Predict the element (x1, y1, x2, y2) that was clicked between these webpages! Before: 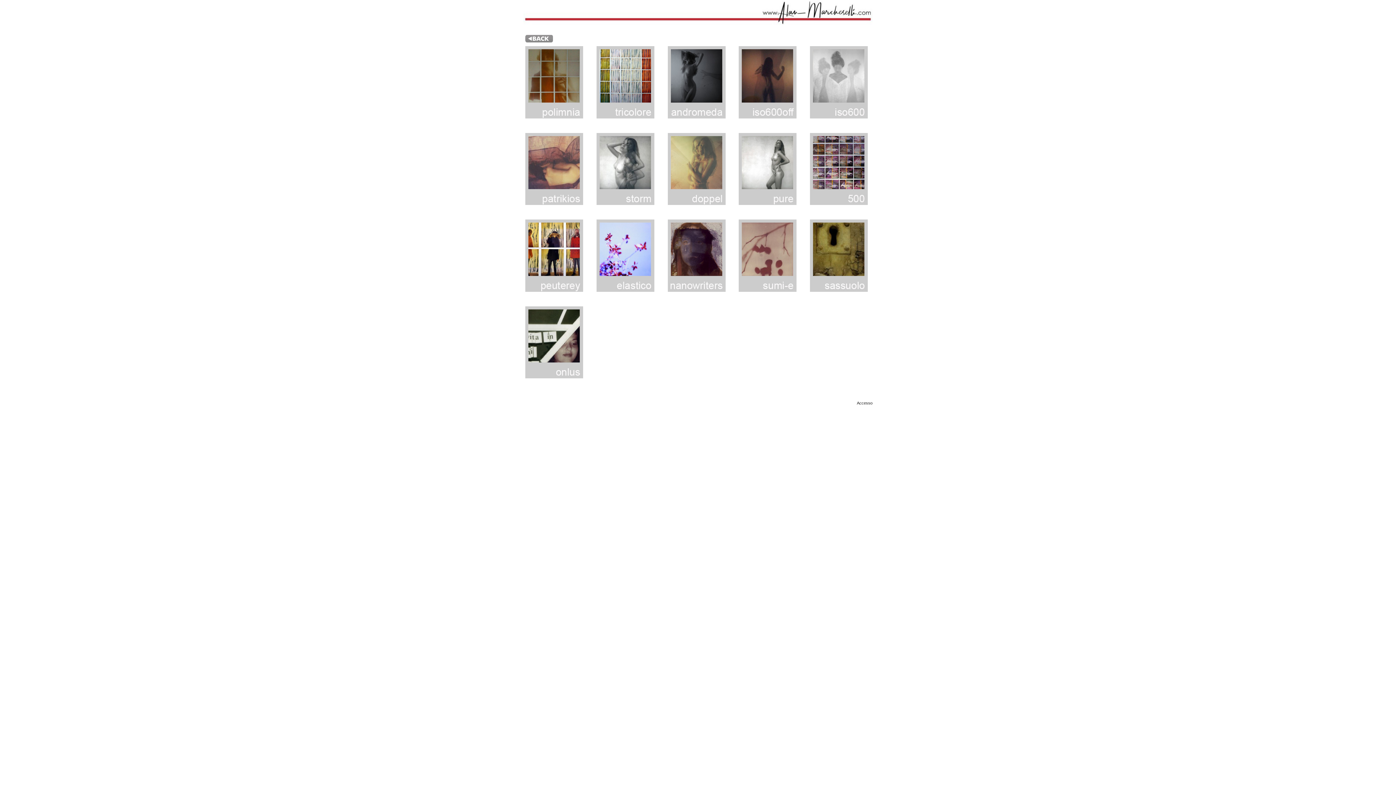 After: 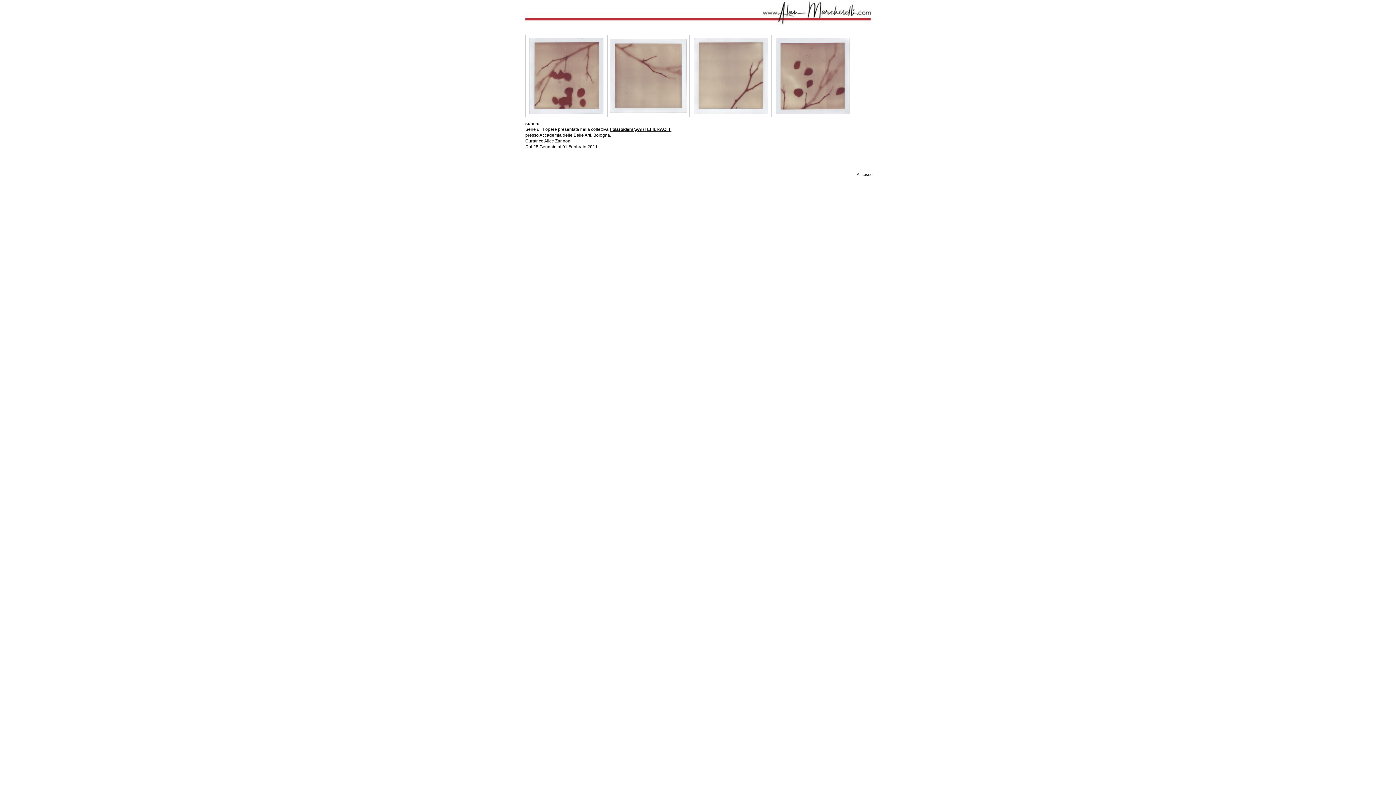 Action: bbox: (739, 220, 796, 225)